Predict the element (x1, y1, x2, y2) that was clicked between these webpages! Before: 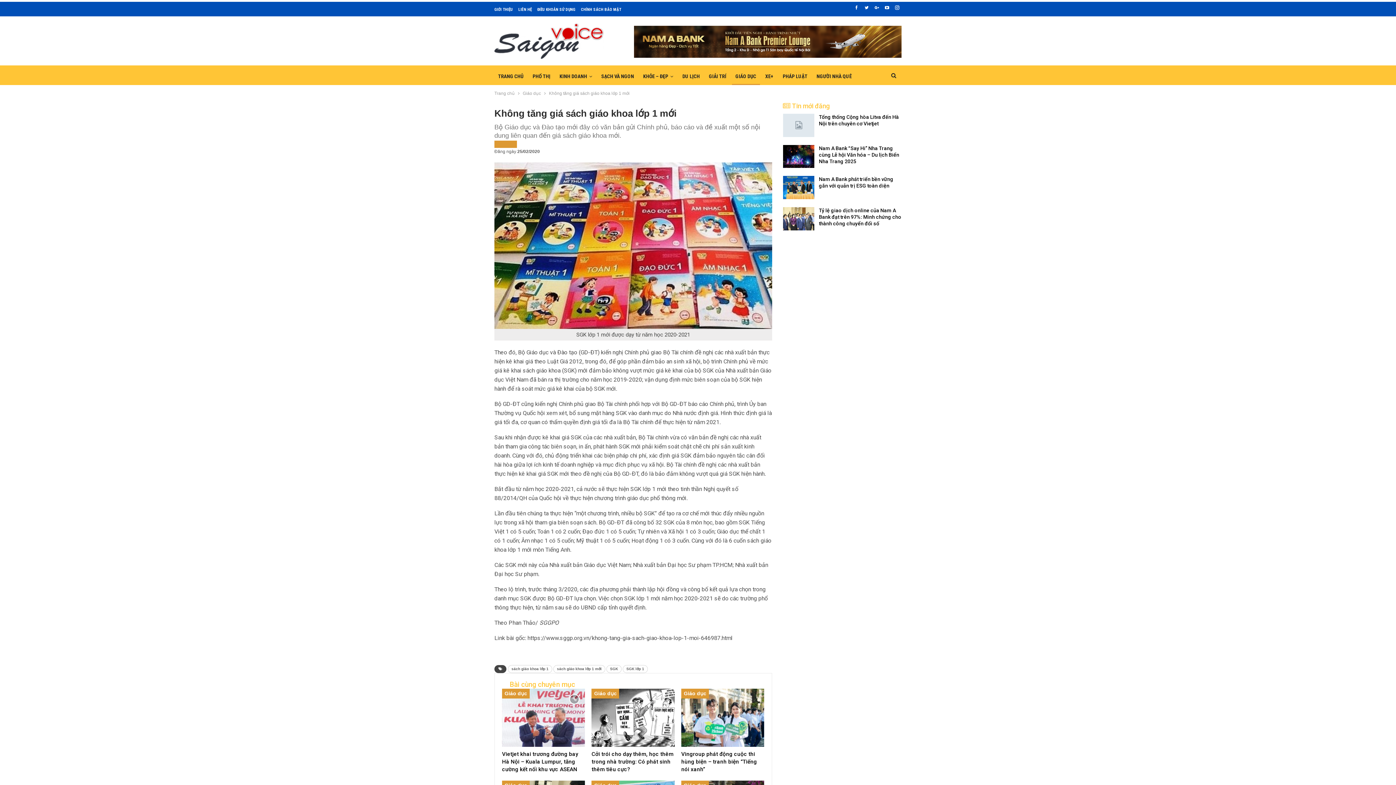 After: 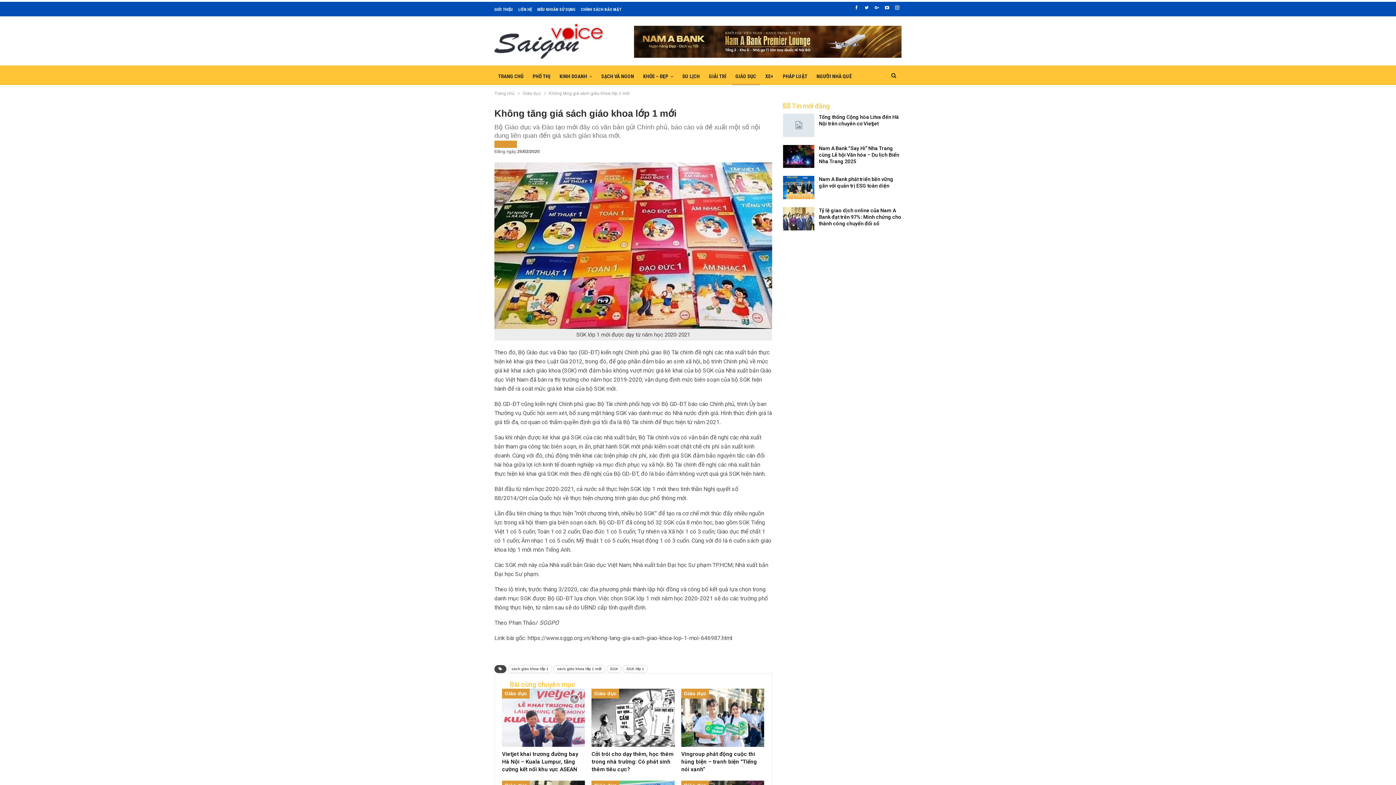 Action: bbox: (862, 4, 871, 9)